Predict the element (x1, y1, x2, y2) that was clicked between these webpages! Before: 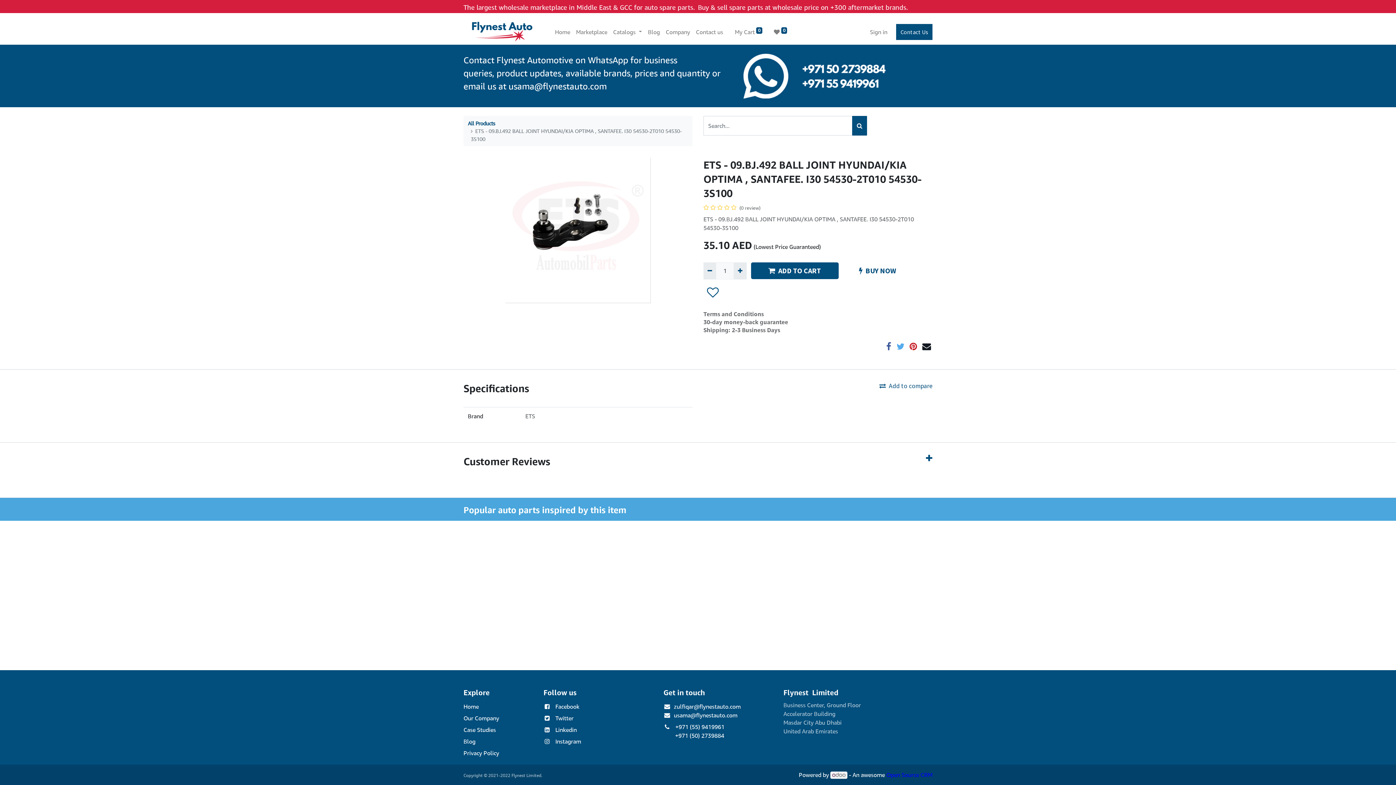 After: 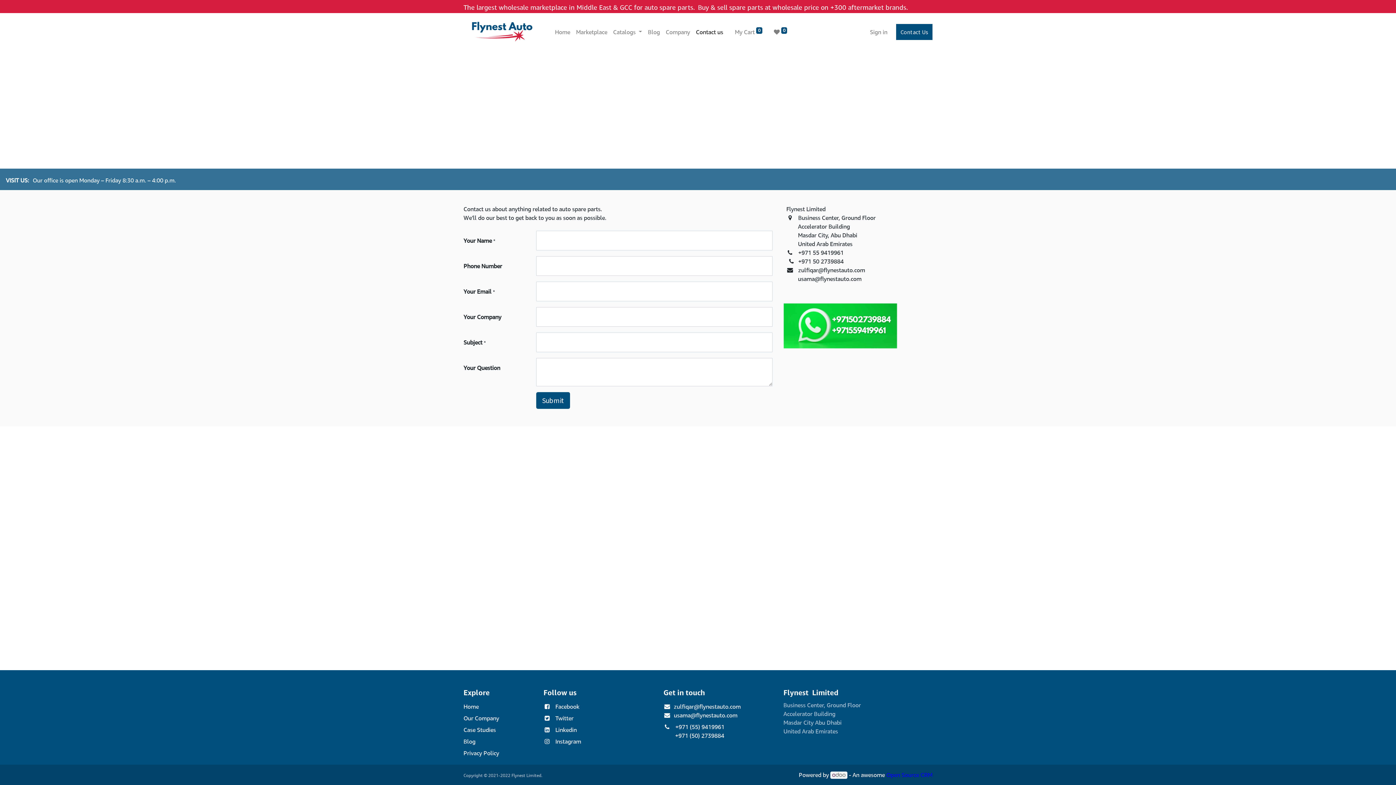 Action: bbox: (896, 23, 932, 39) label: Contact Us